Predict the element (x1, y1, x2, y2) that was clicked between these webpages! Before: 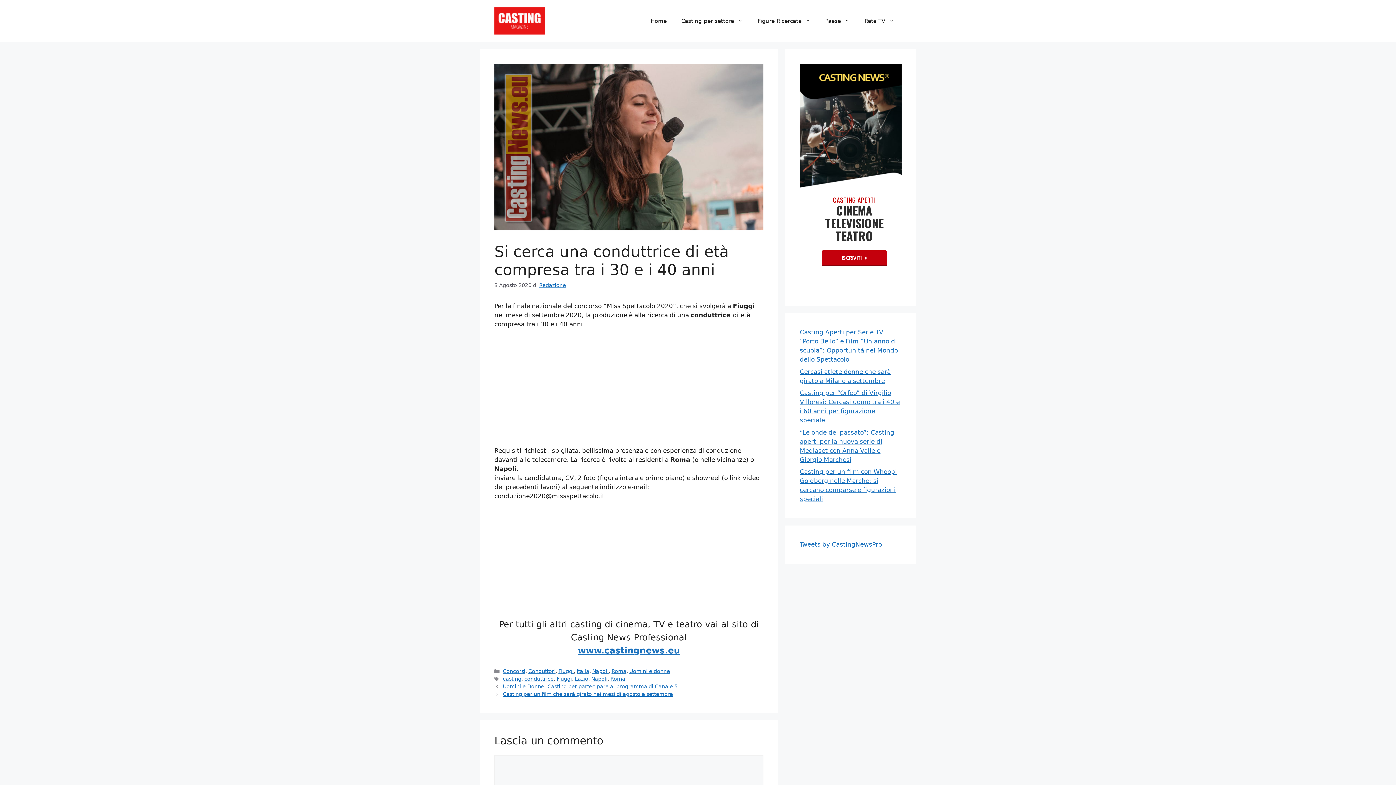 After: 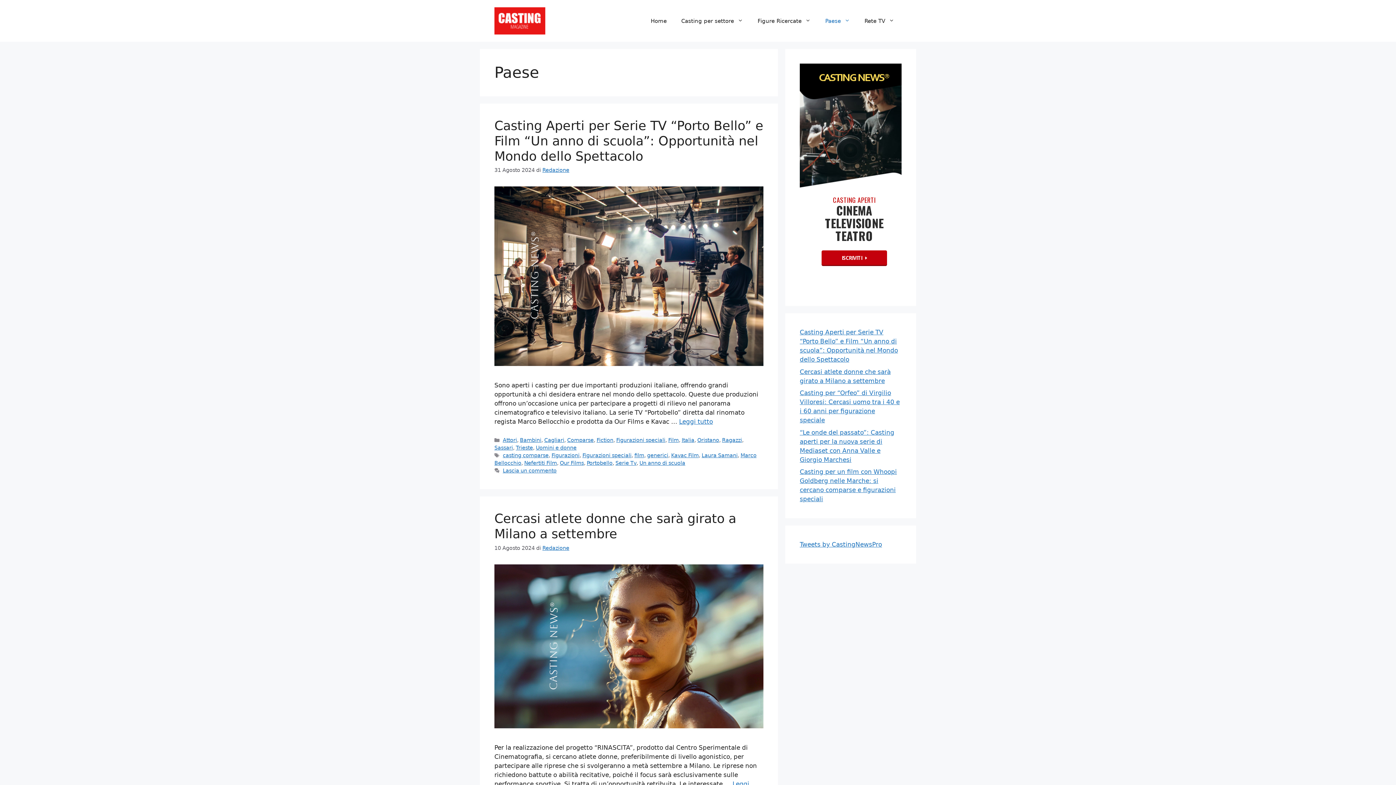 Action: label: Paese bbox: (818, 10, 857, 31)